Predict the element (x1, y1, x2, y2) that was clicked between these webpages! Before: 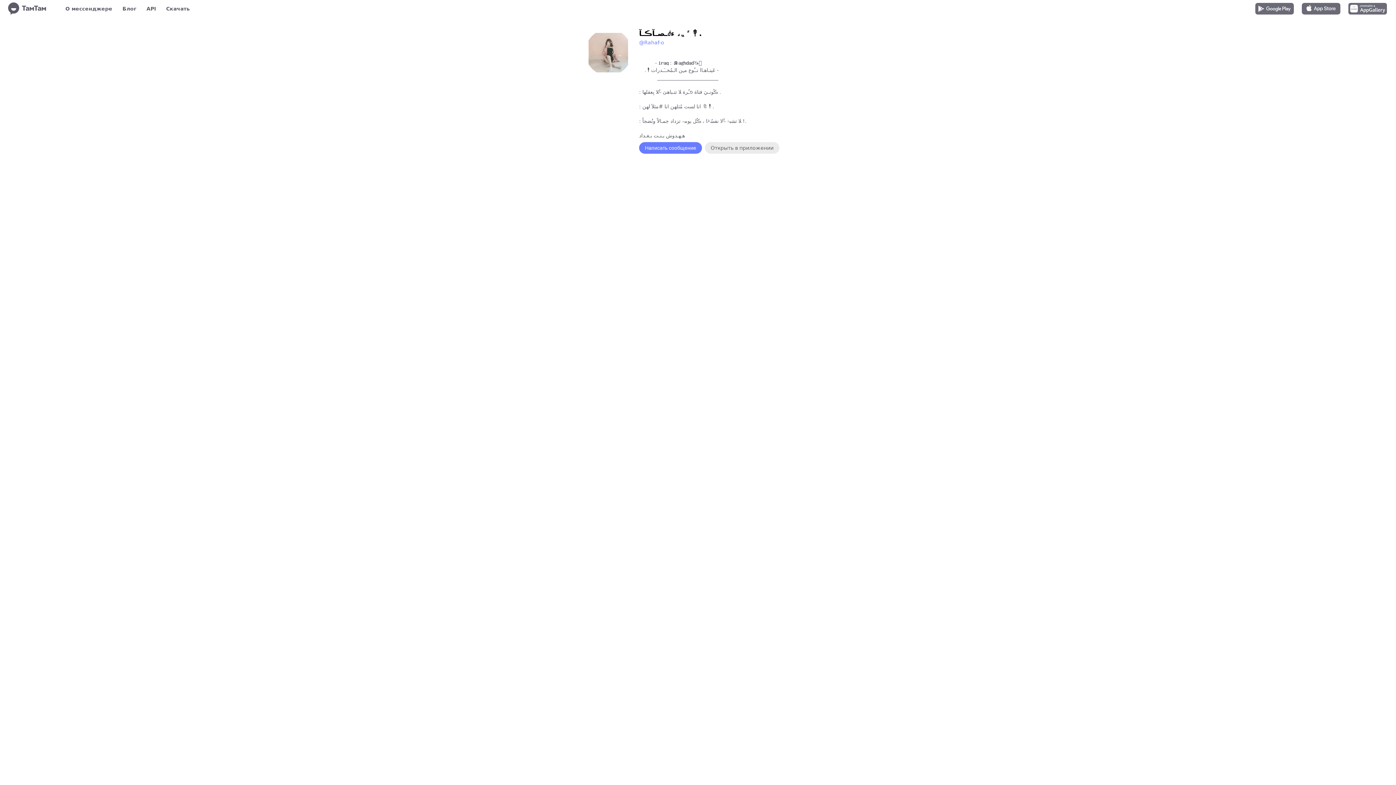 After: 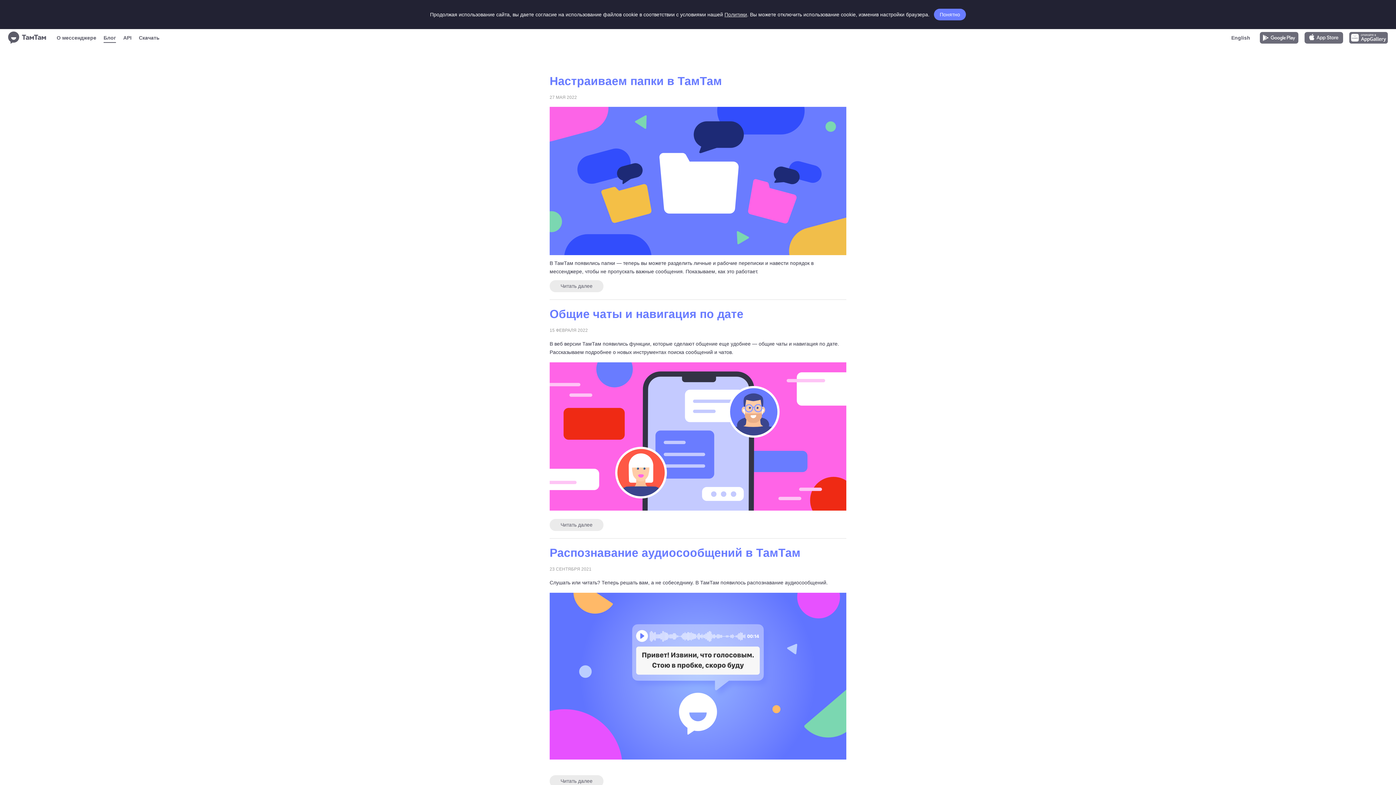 Action: bbox: (122, 3, 136, 13) label: Блог